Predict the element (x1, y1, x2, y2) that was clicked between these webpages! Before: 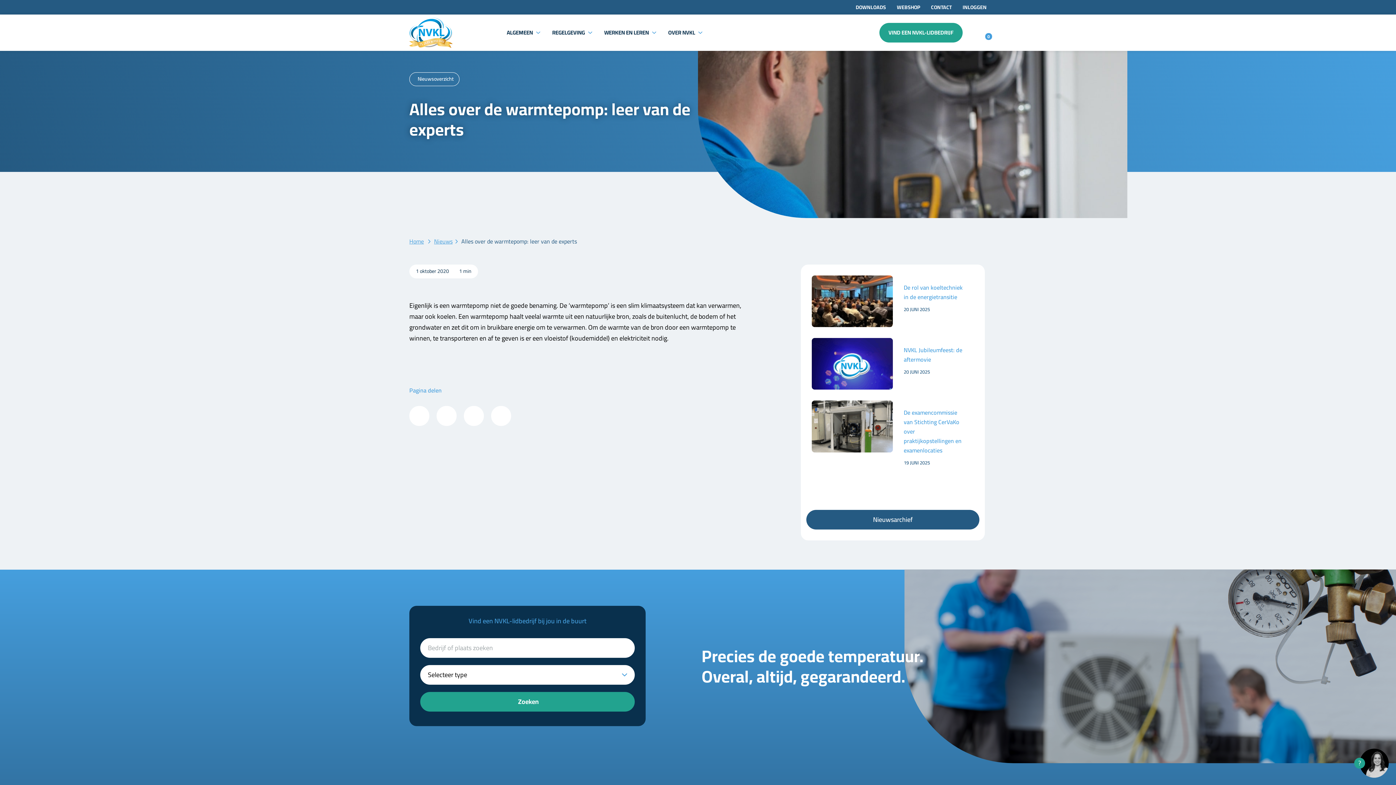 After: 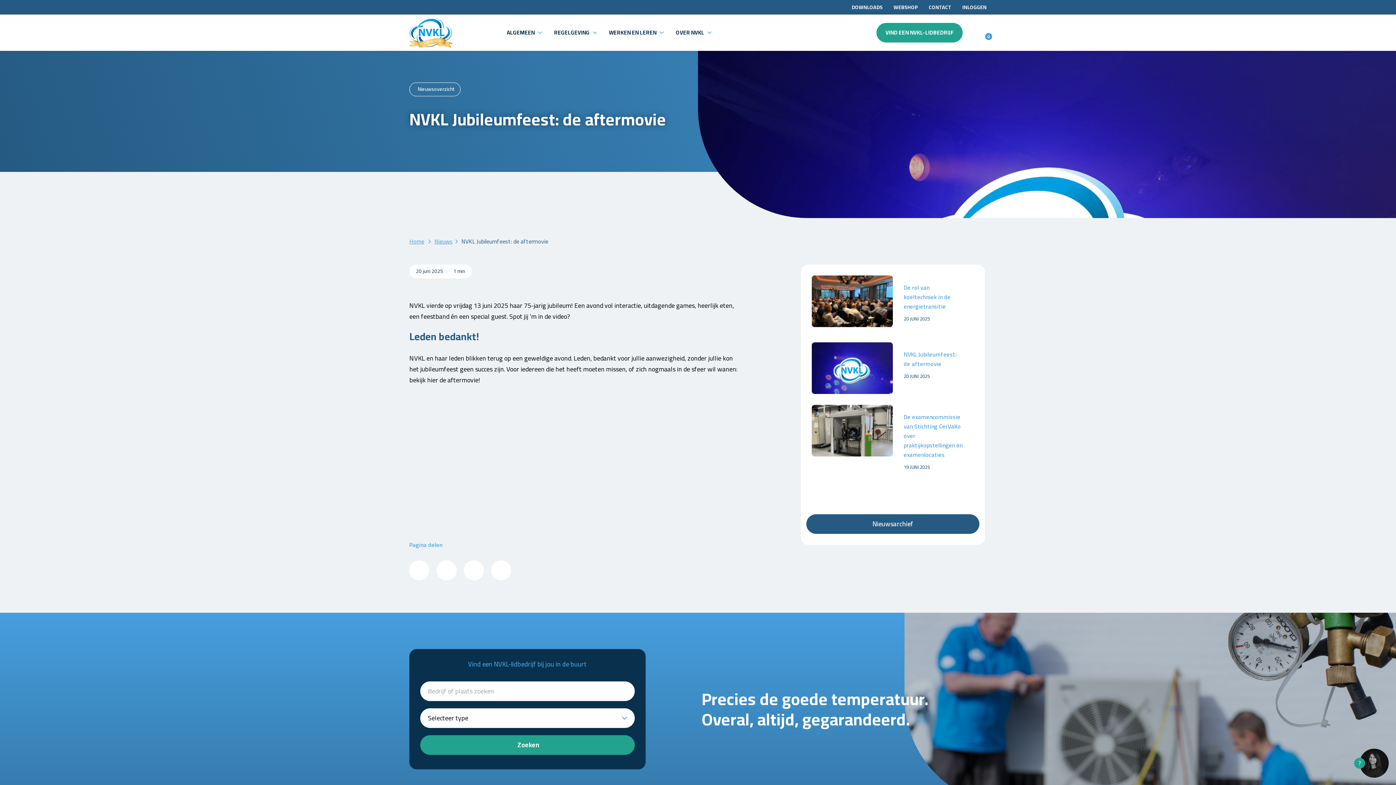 Action: label: NVKL Jubileumfeest: de aftermovie
20 JUNI 2025 bbox: (806, 332, 979, 395)